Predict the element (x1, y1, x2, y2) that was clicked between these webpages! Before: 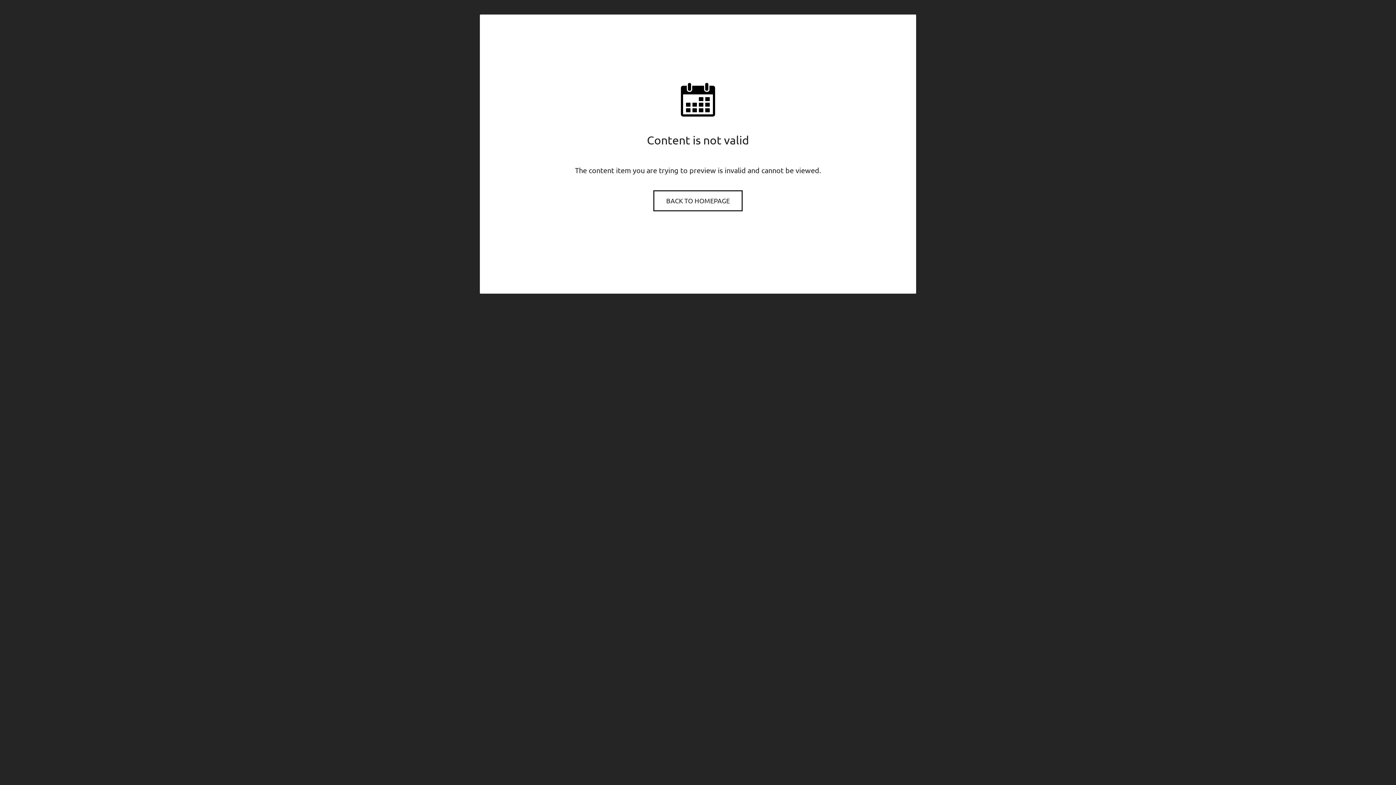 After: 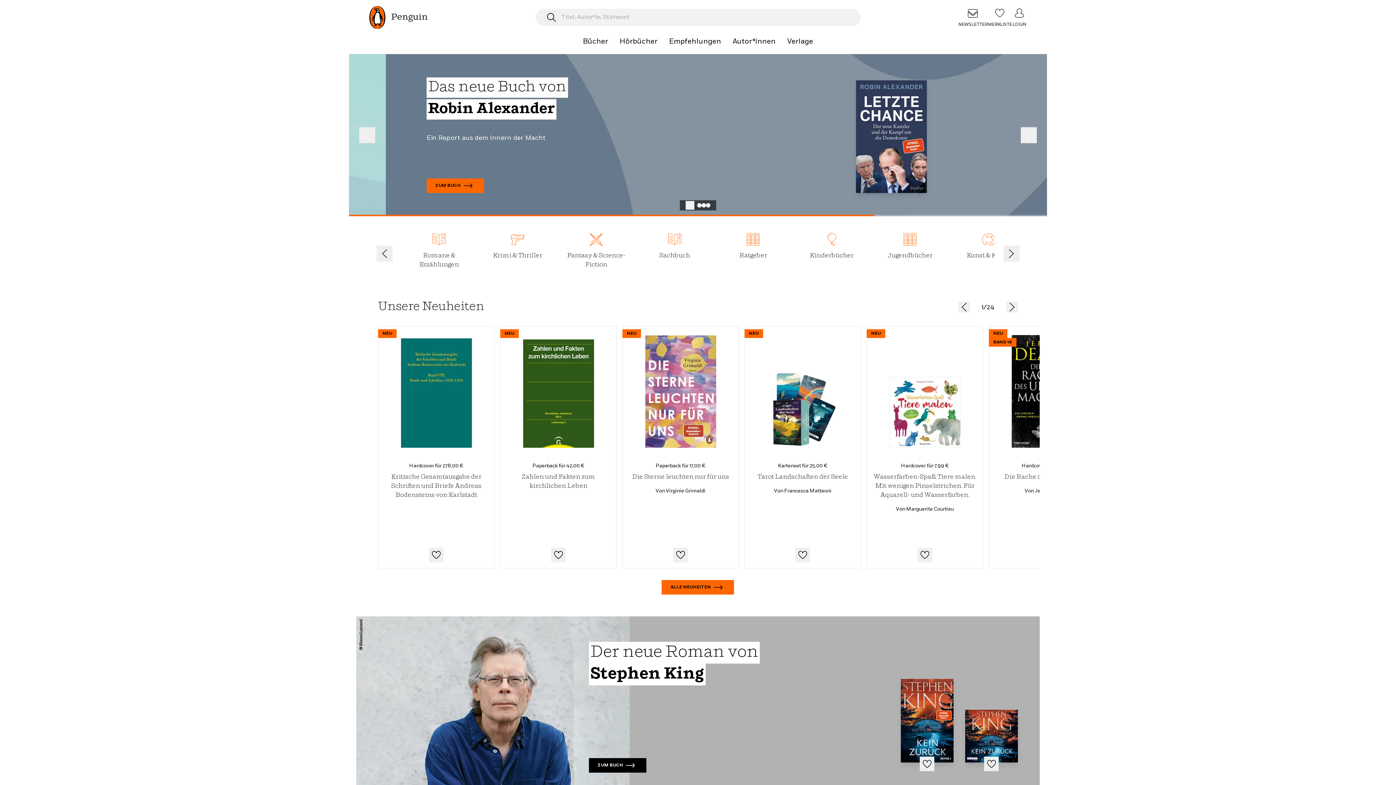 Action: label: BACK TO HOMEPAGE bbox: (654, 191, 741, 210)